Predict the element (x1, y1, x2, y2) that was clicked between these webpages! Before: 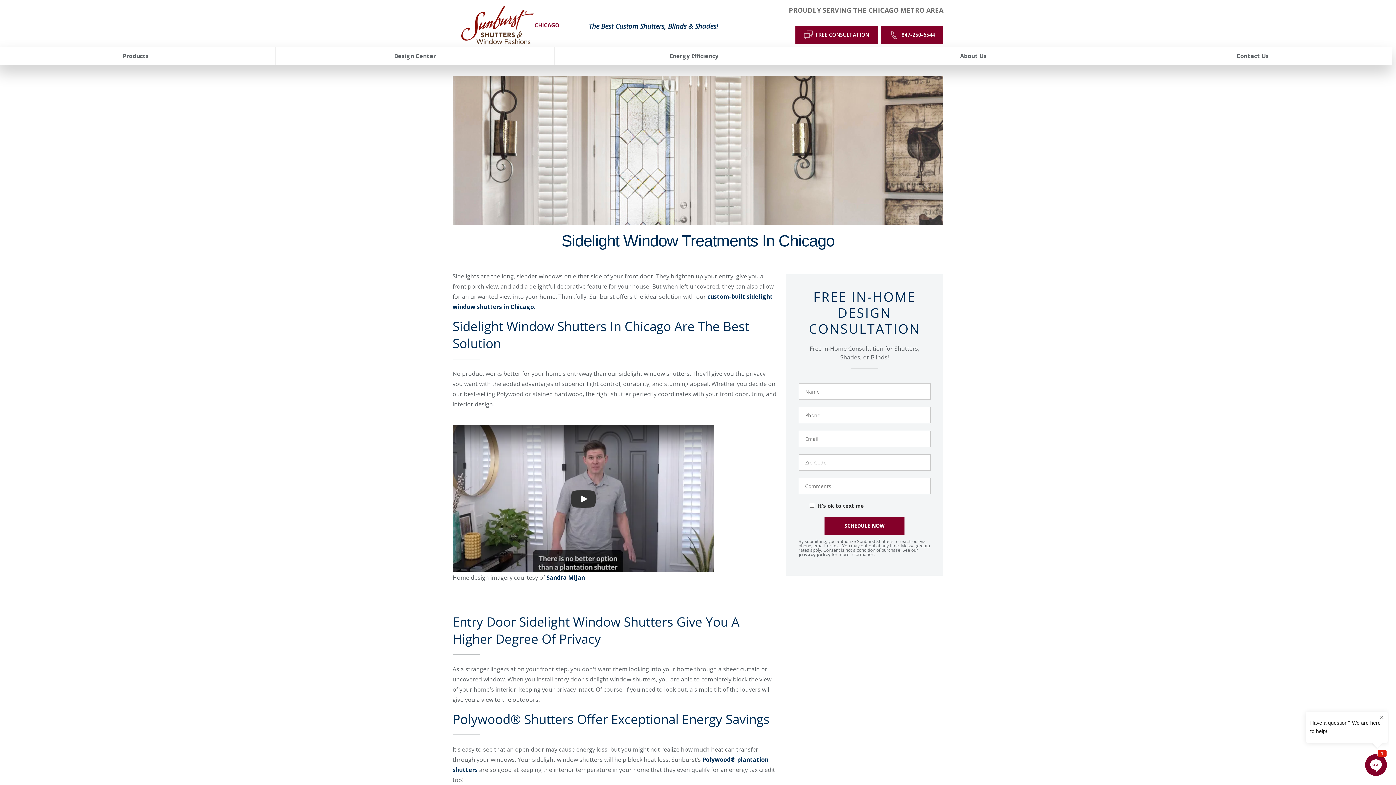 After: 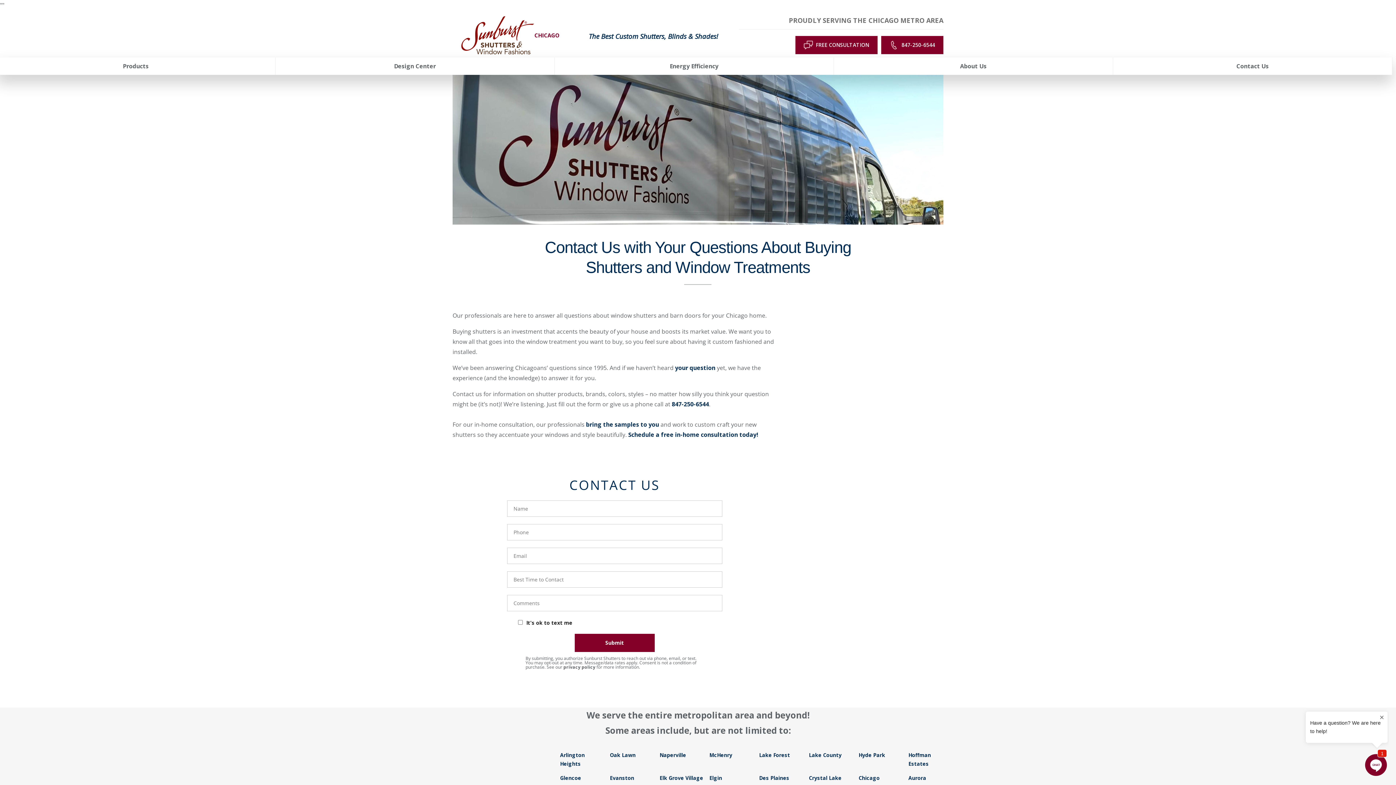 Action: bbox: (1113, 47, 1392, 64) label: Contact Us